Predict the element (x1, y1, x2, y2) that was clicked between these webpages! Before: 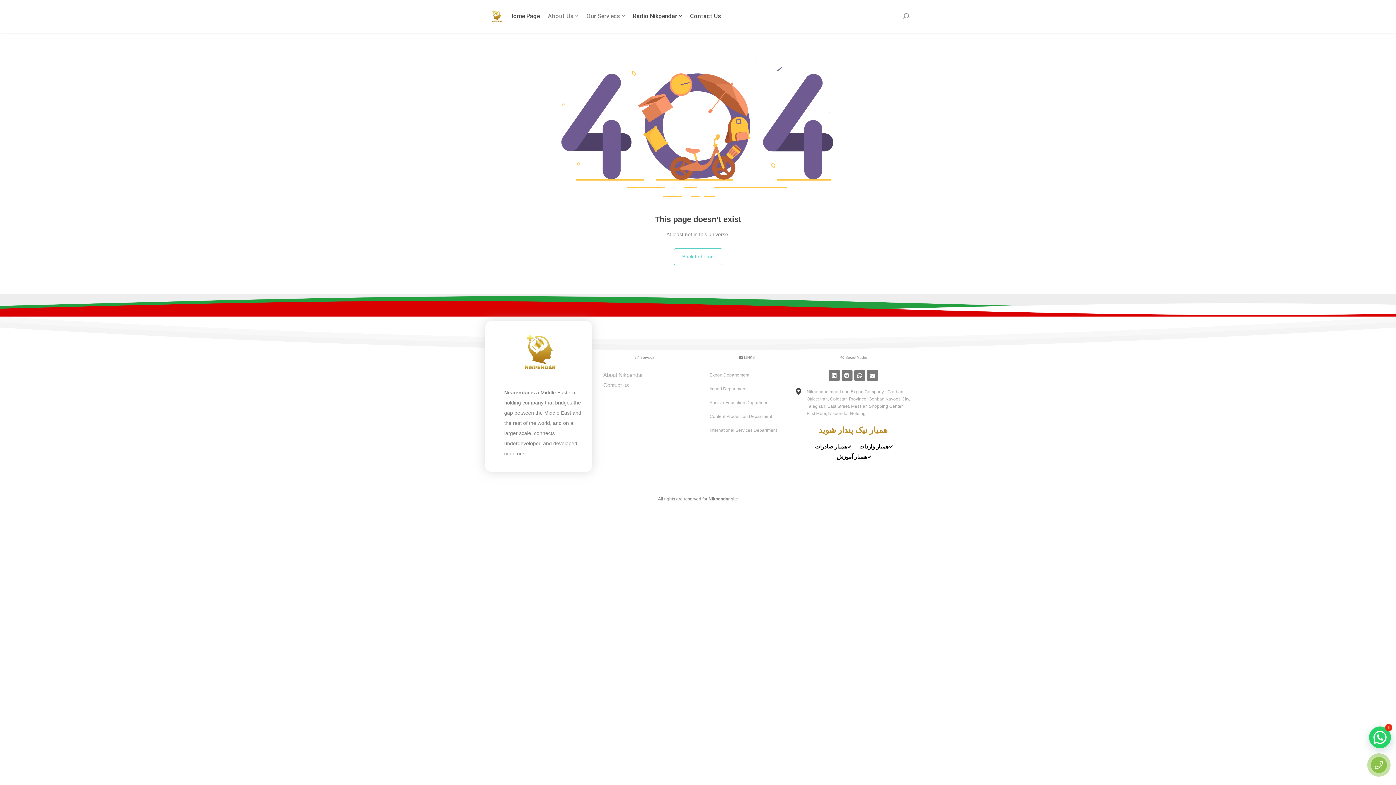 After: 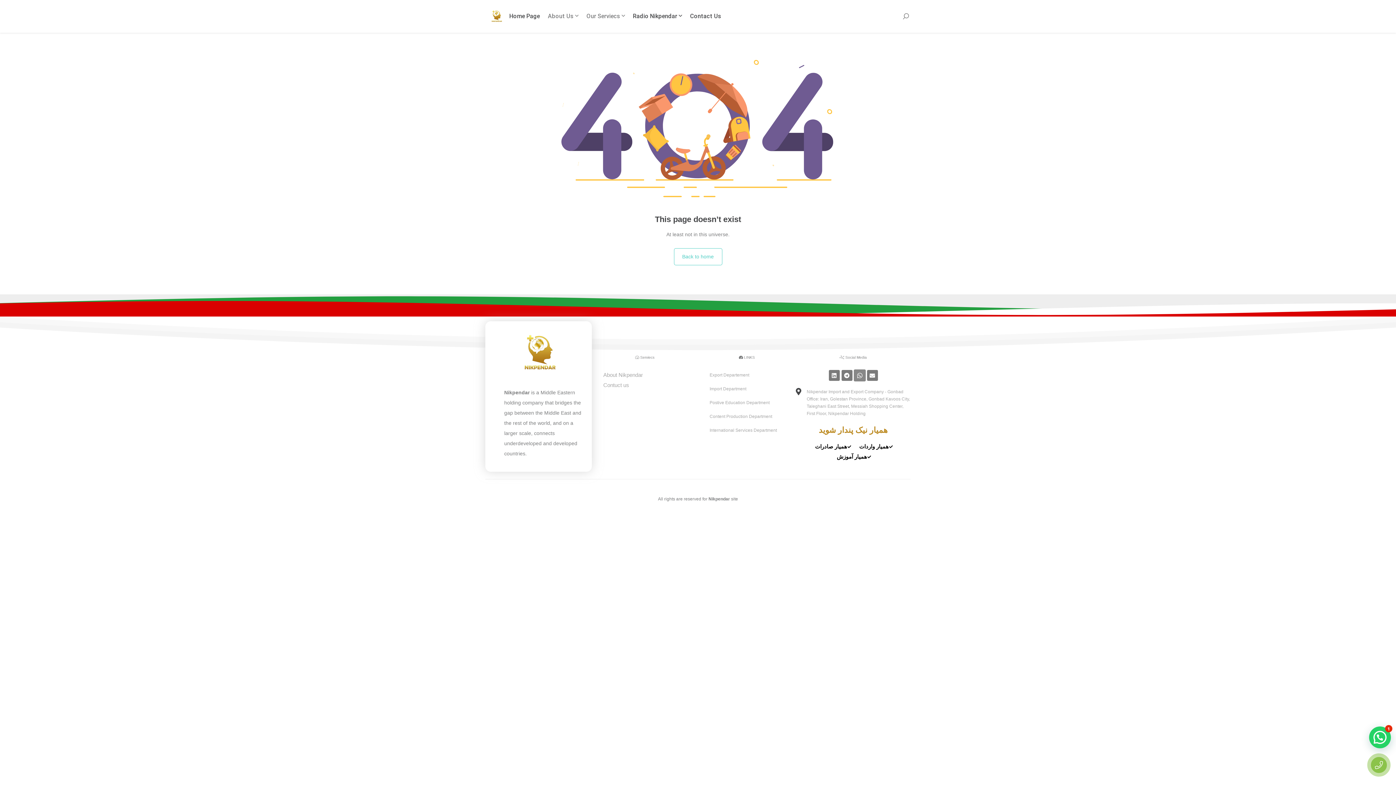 Action: bbox: (854, 370, 865, 381) label: Whatsapp